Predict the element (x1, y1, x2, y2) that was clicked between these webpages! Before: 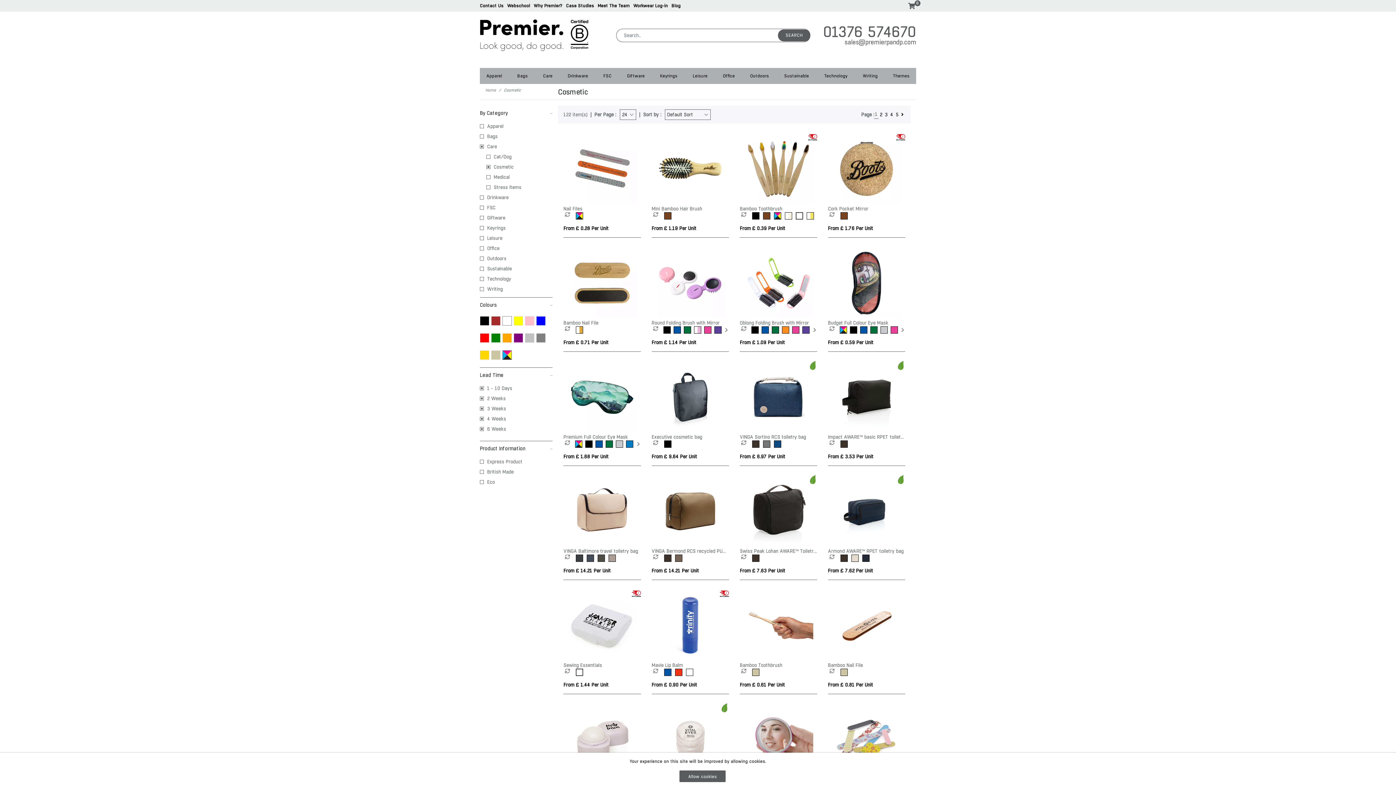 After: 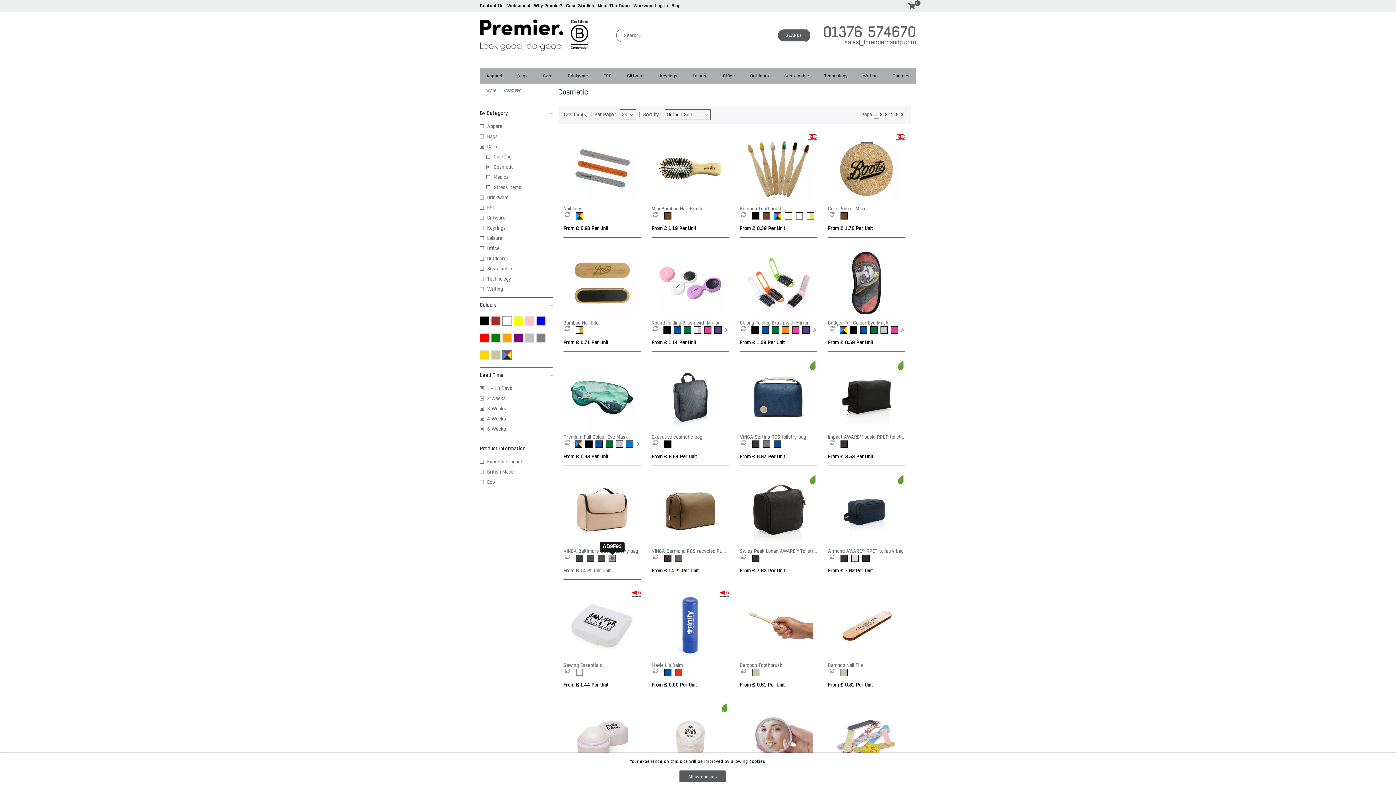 Action: bbox: (608, 554, 619, 562)